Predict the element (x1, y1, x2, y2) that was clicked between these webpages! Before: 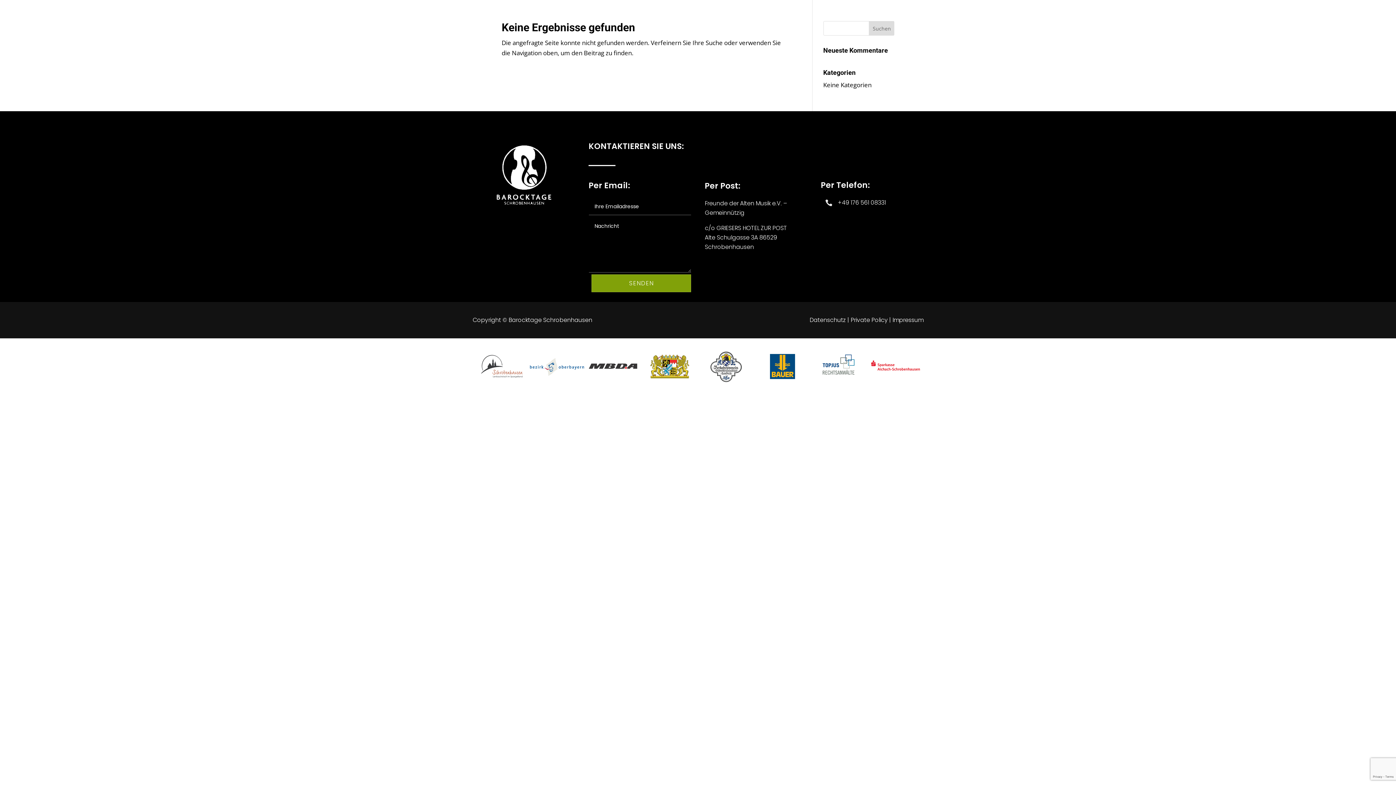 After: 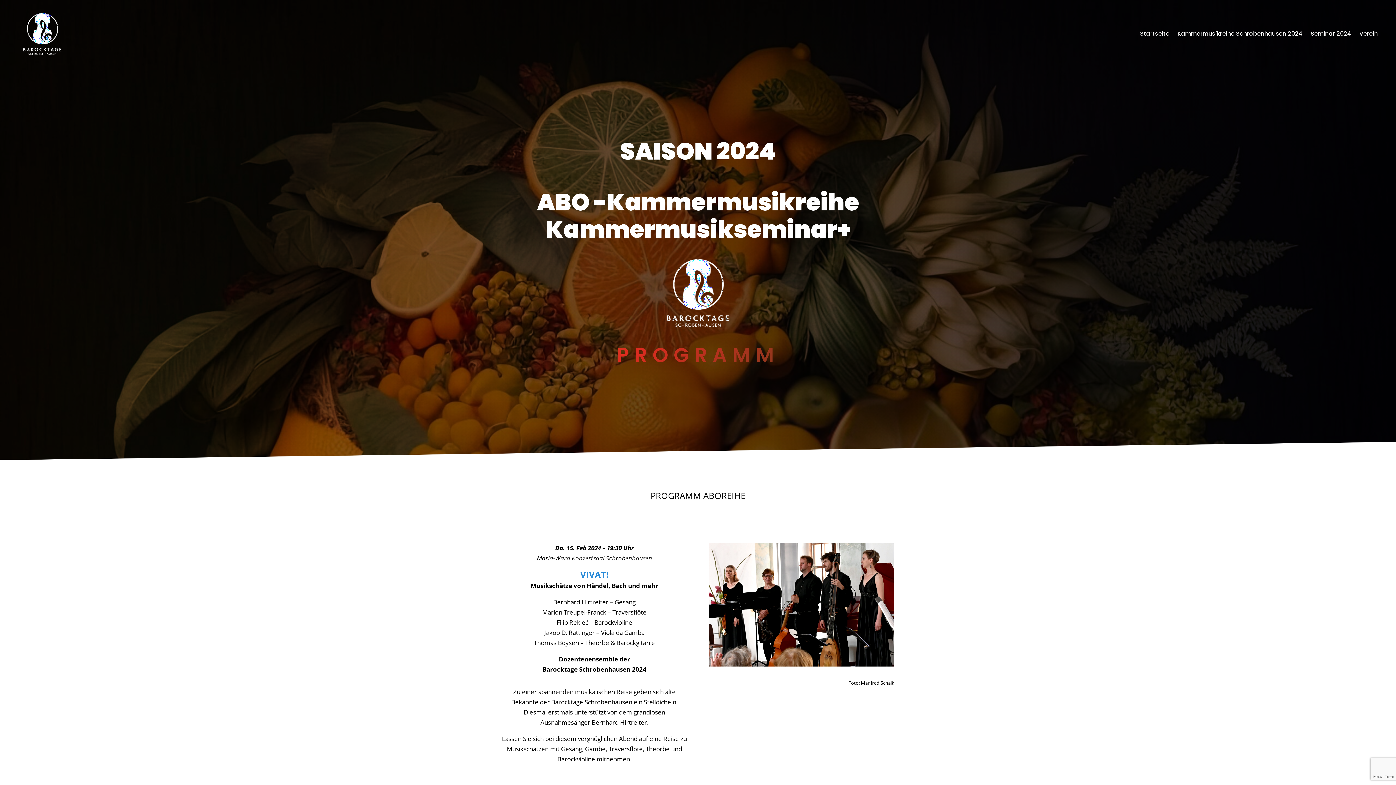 Action: bbox: (489, 202, 558, 211)